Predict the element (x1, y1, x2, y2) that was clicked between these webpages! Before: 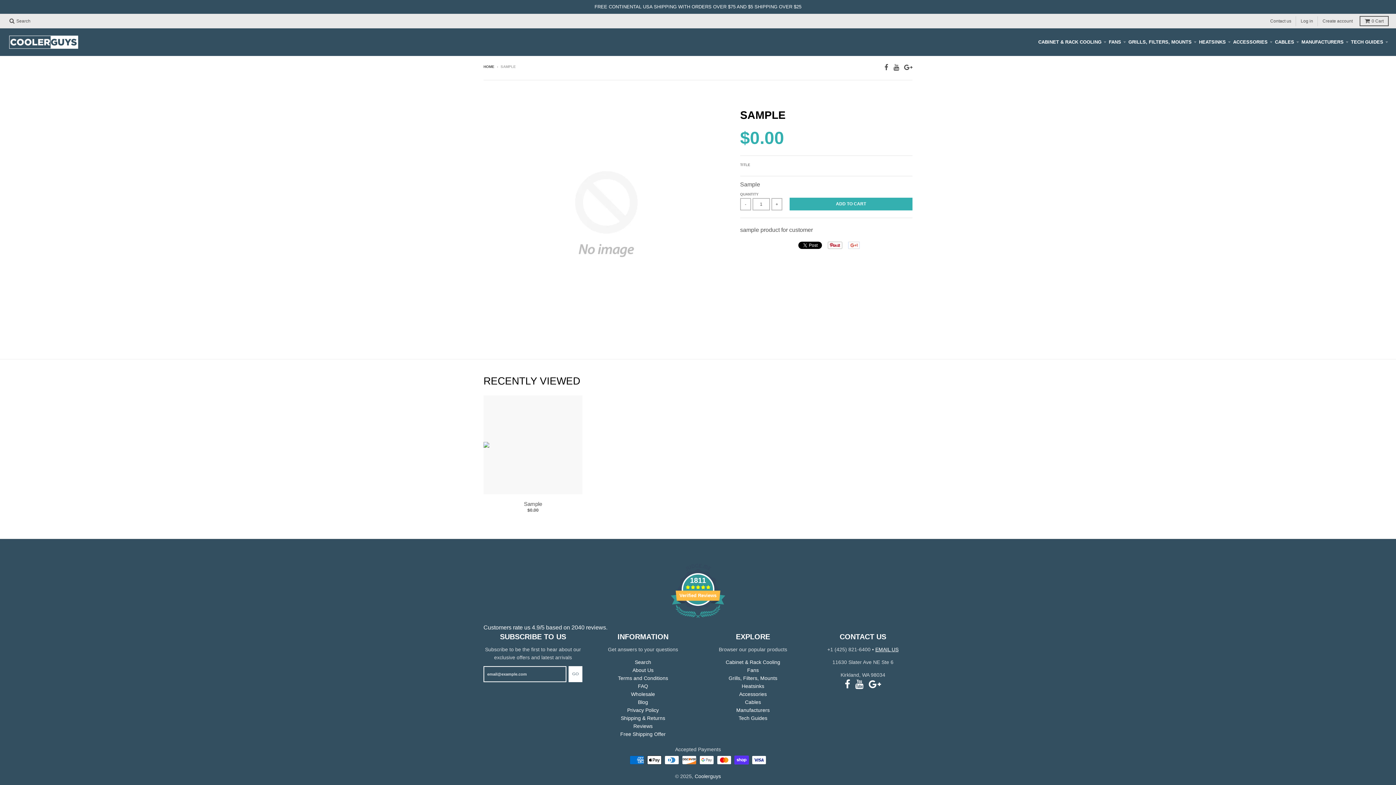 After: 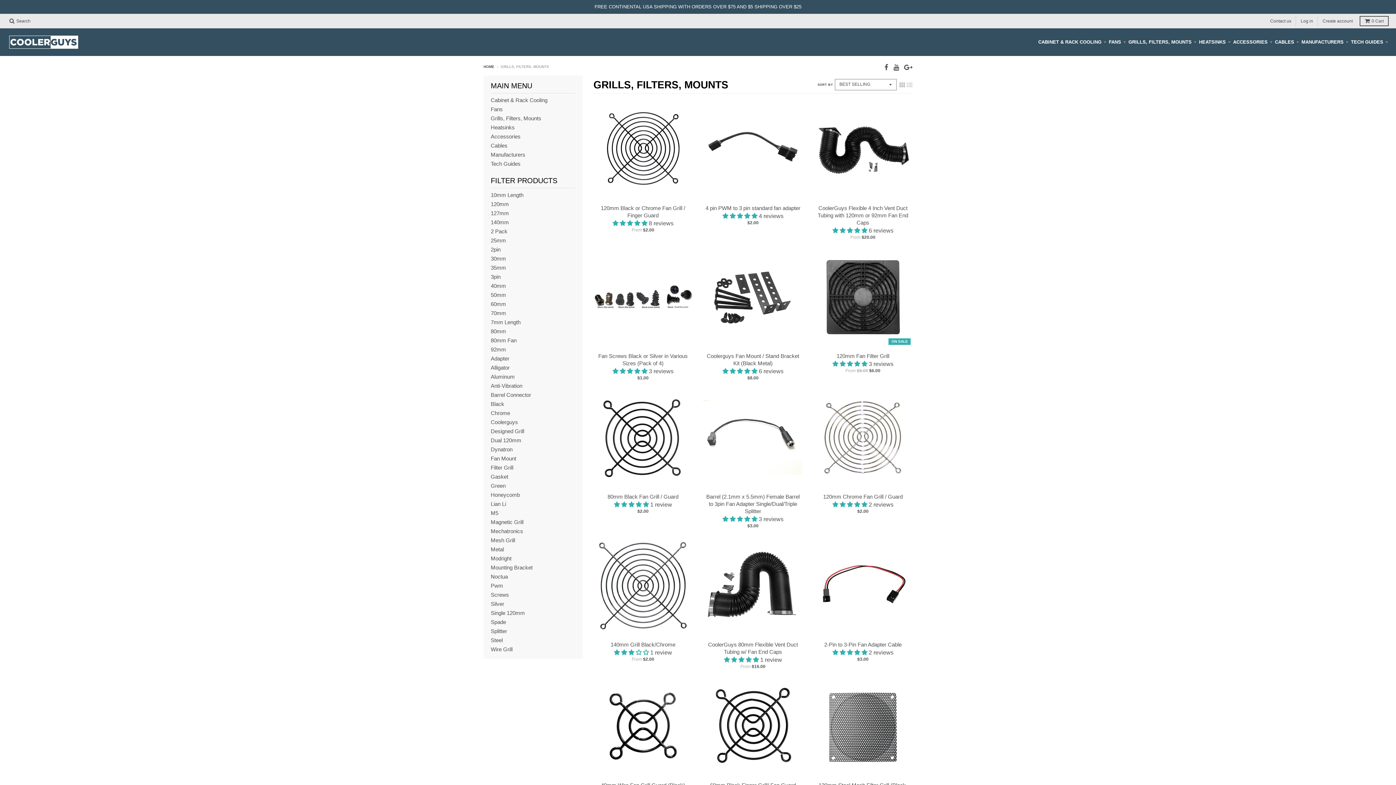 Action: label: Grills, Filters, Mounts bbox: (728, 675, 777, 681)